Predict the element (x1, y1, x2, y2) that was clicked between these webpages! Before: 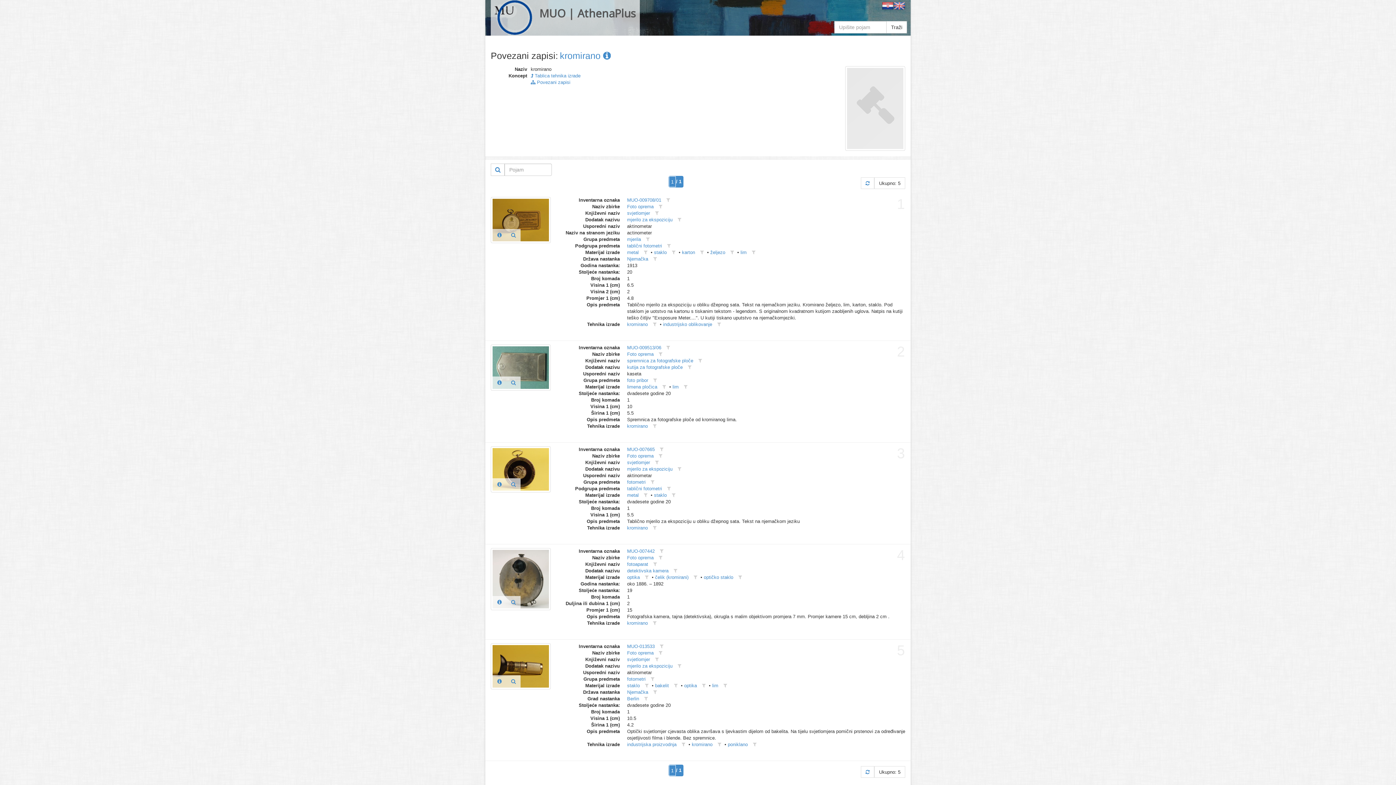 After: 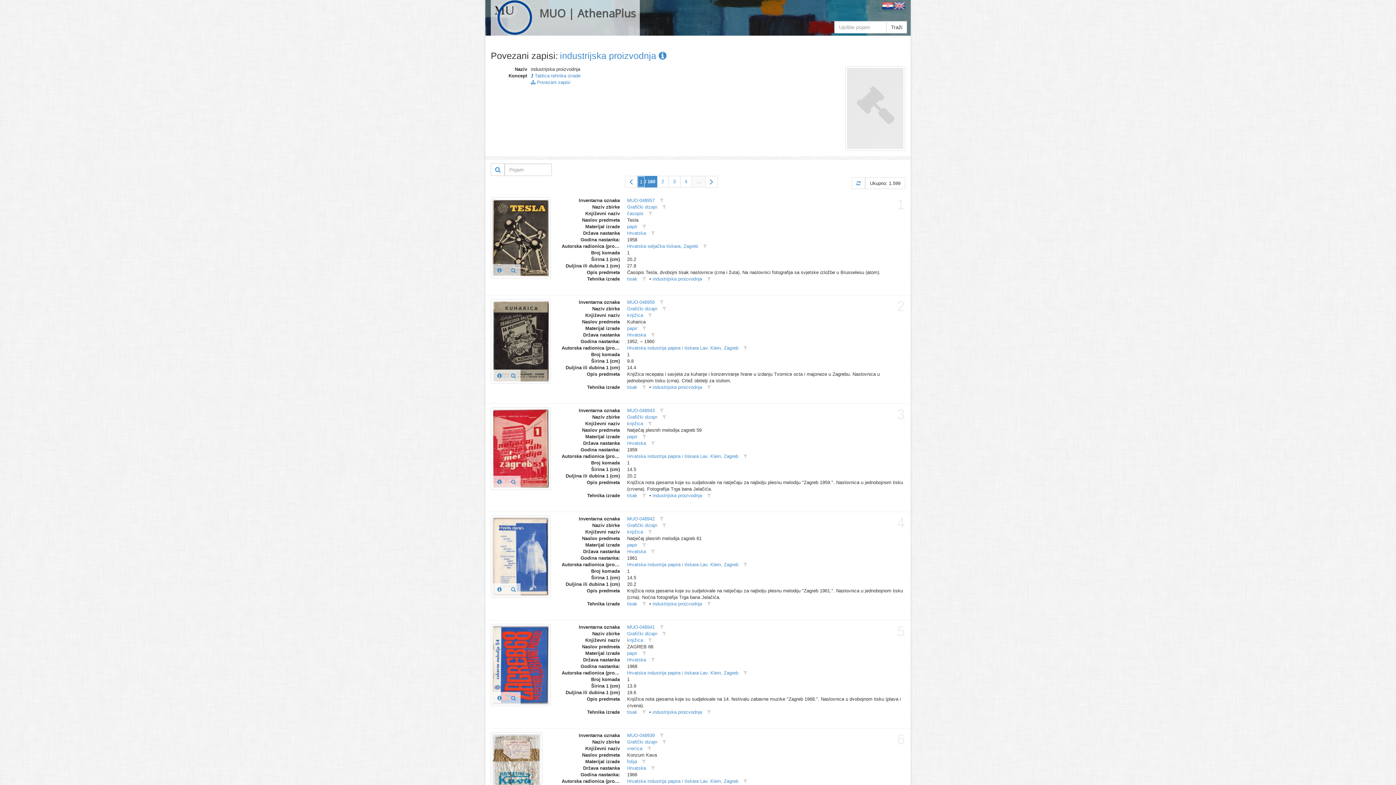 Action: bbox: (627, 742, 676, 747) label: industrijska proizvodnja